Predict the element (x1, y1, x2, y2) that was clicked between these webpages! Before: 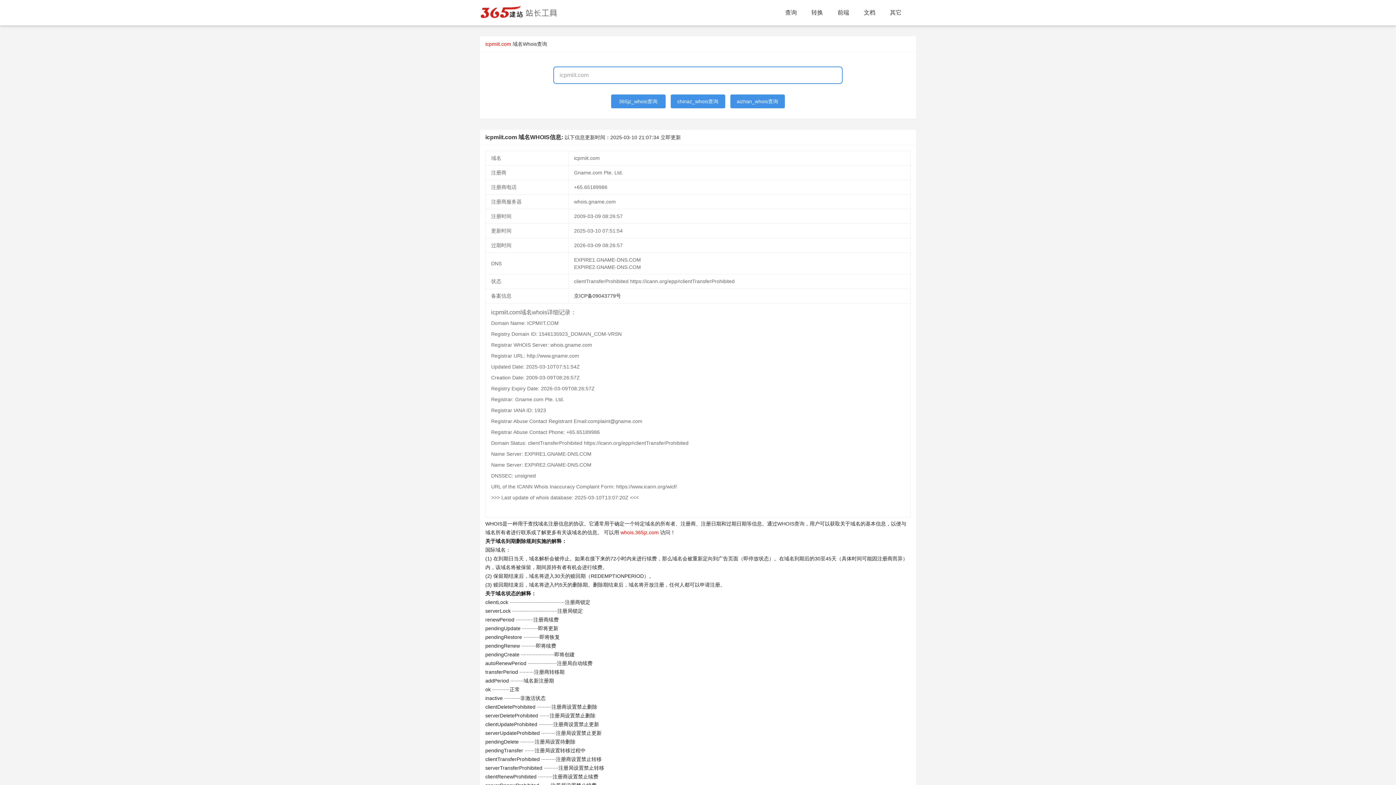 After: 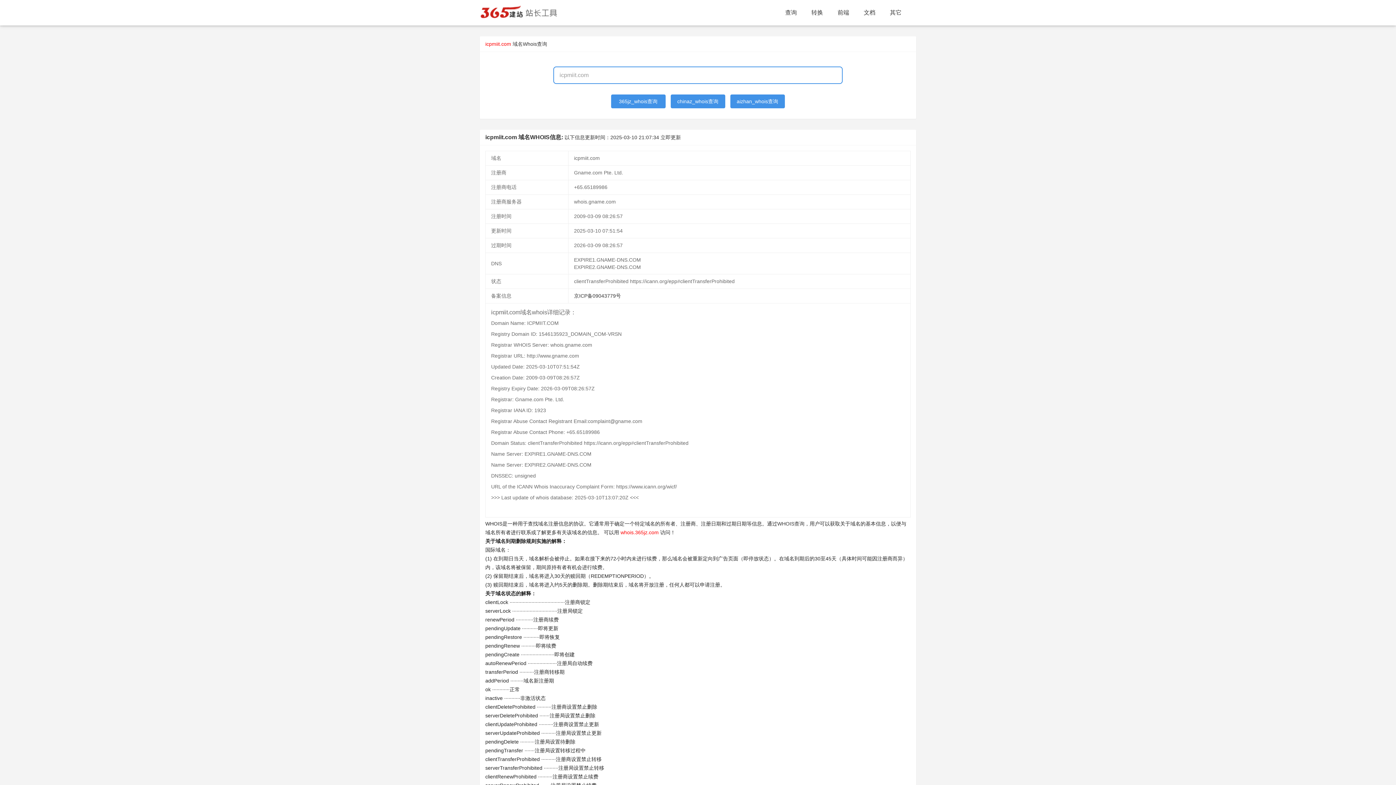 Action: bbox: (611, 94, 665, 108) label: 365jz_whois查询